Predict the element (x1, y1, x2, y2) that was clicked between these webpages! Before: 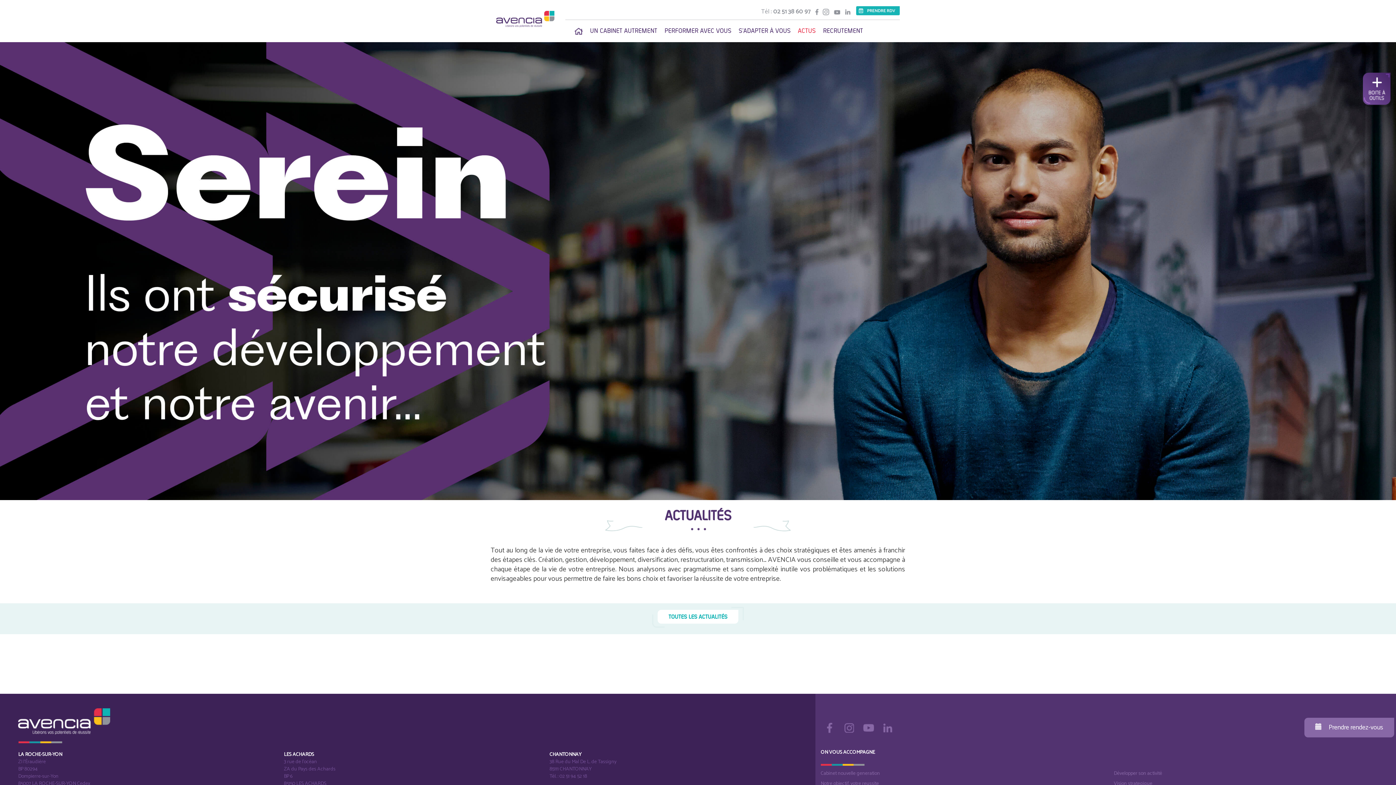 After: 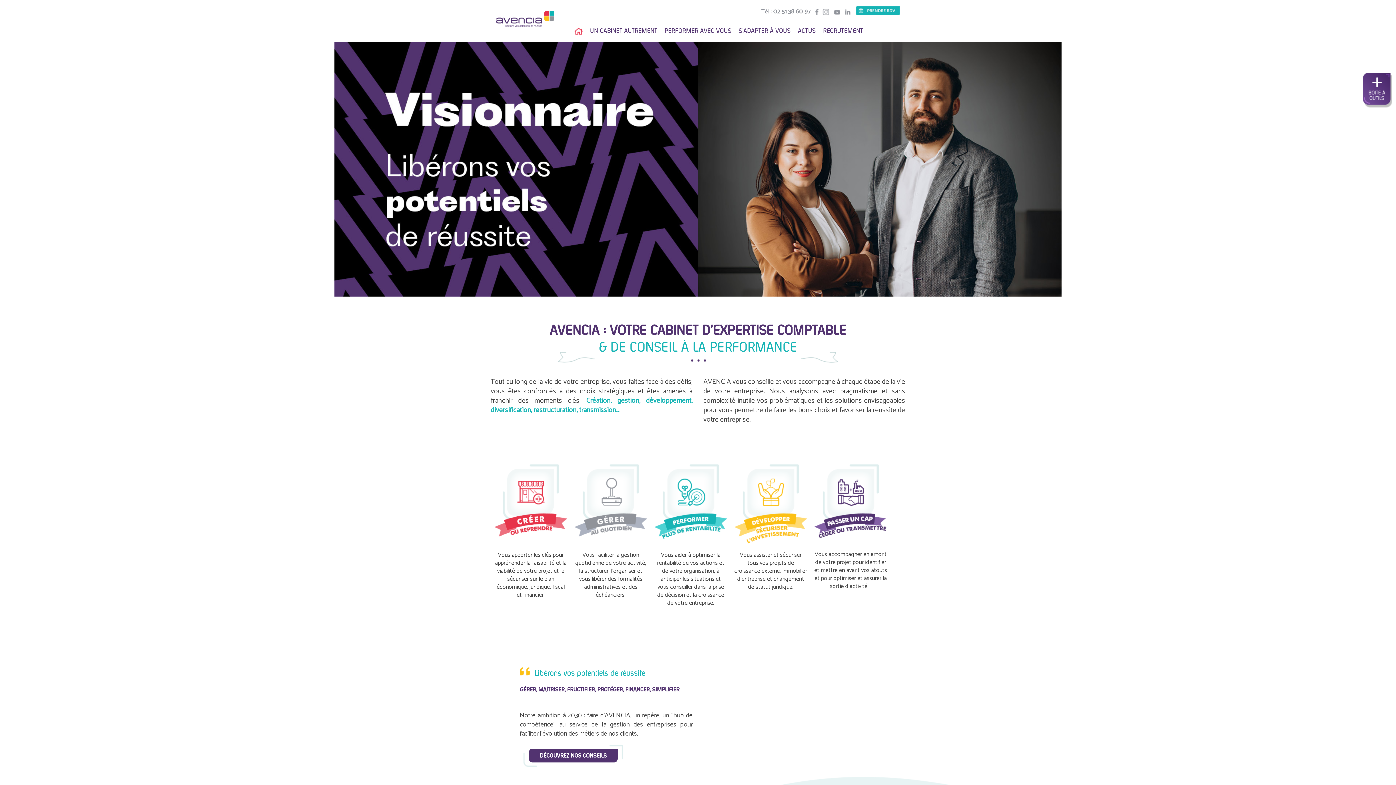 Action: bbox: (18, 722, 110, 730)